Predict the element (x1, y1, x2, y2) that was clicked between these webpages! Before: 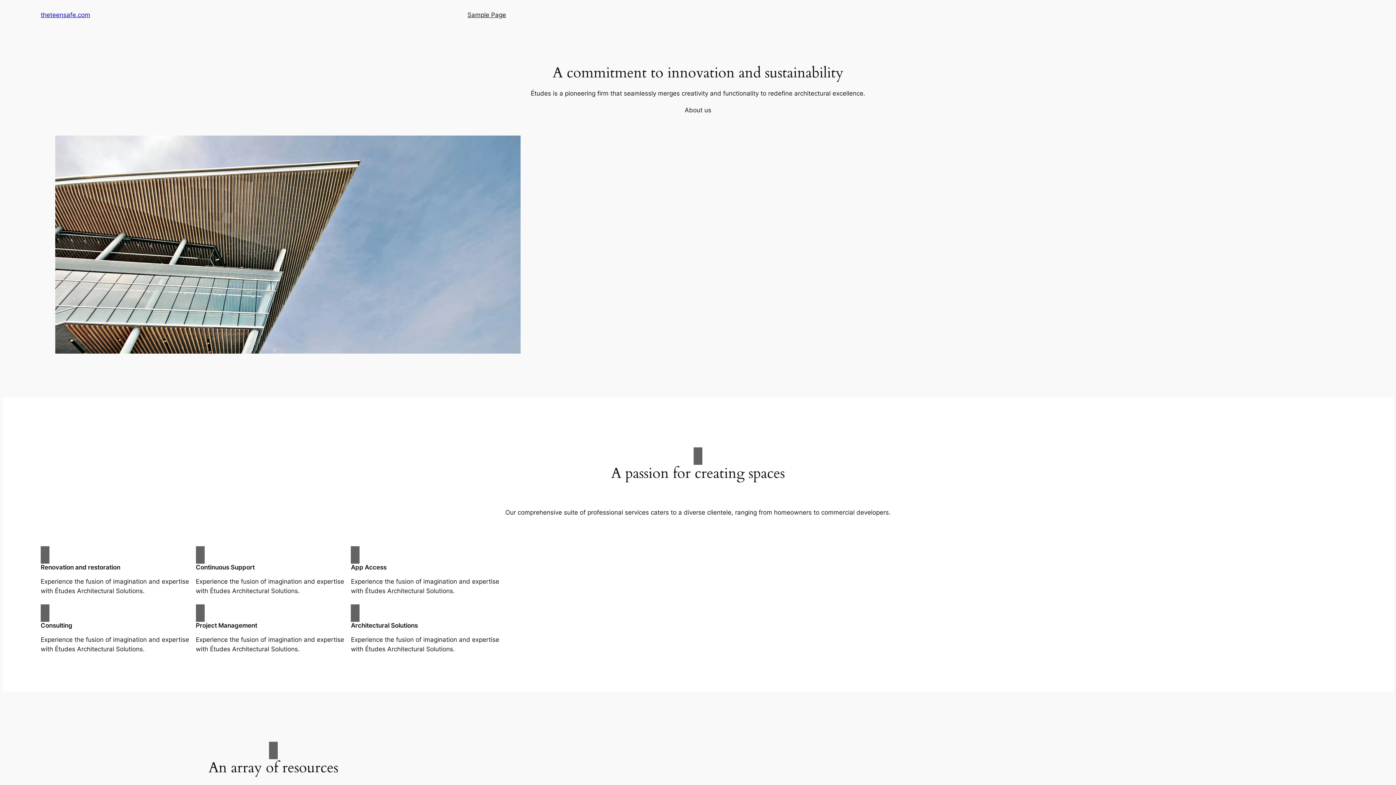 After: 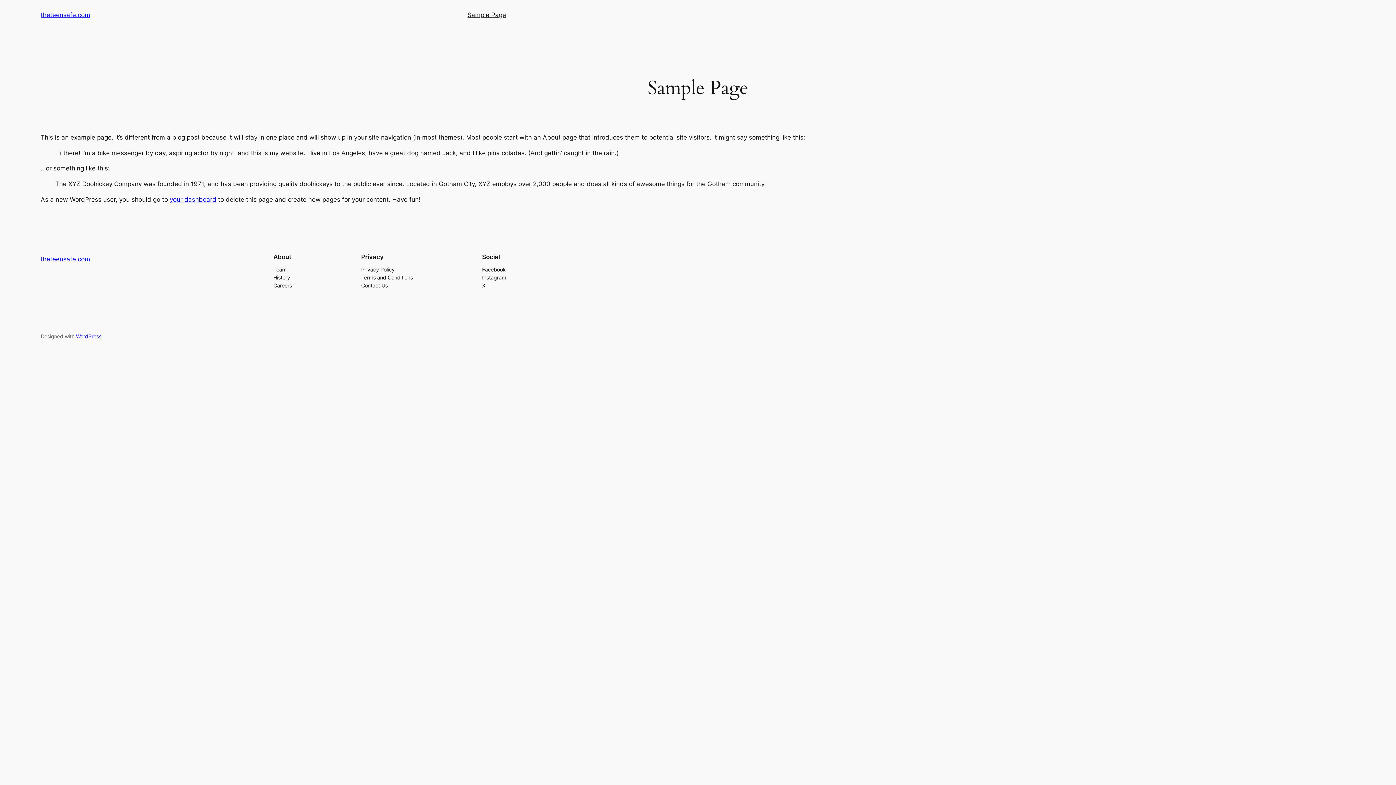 Action: label: Sample Page bbox: (467, 10, 506, 19)